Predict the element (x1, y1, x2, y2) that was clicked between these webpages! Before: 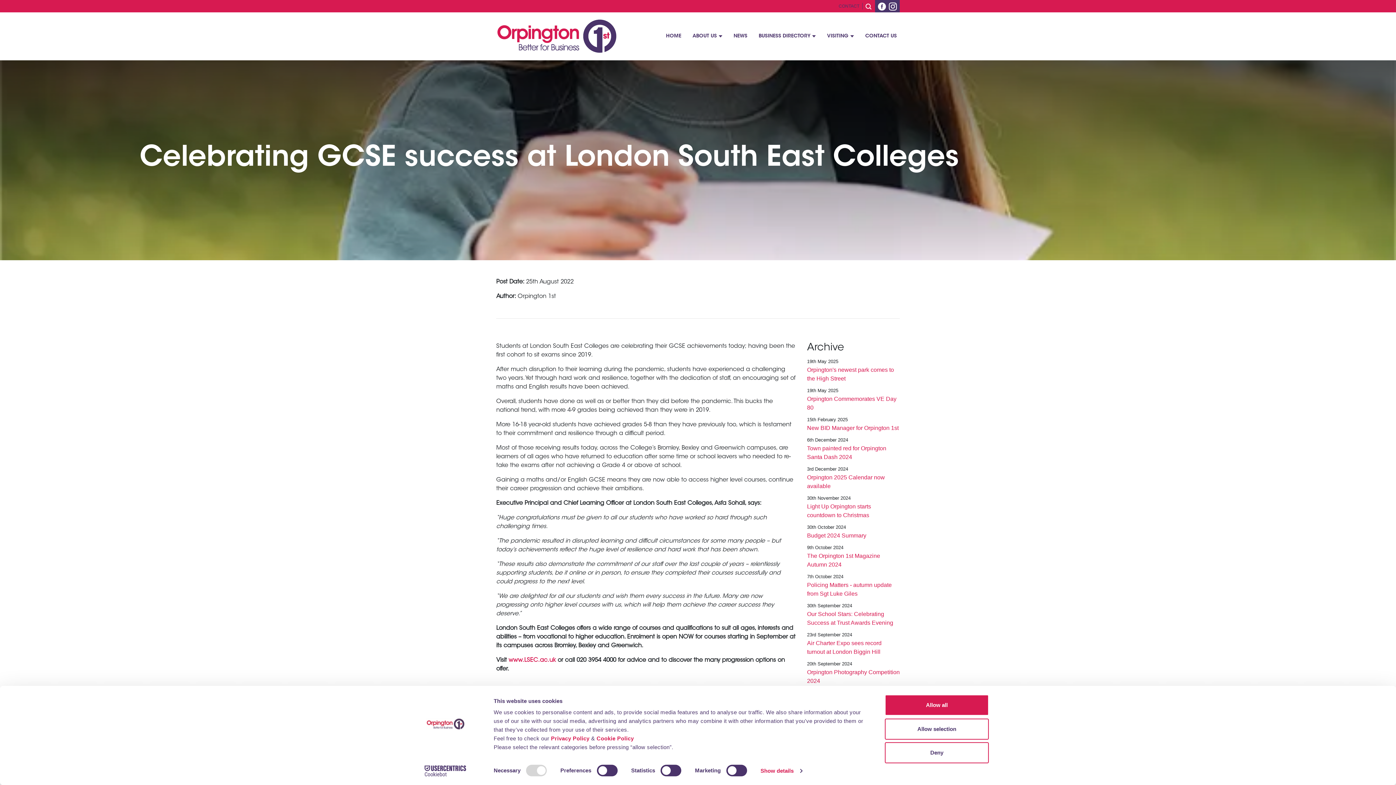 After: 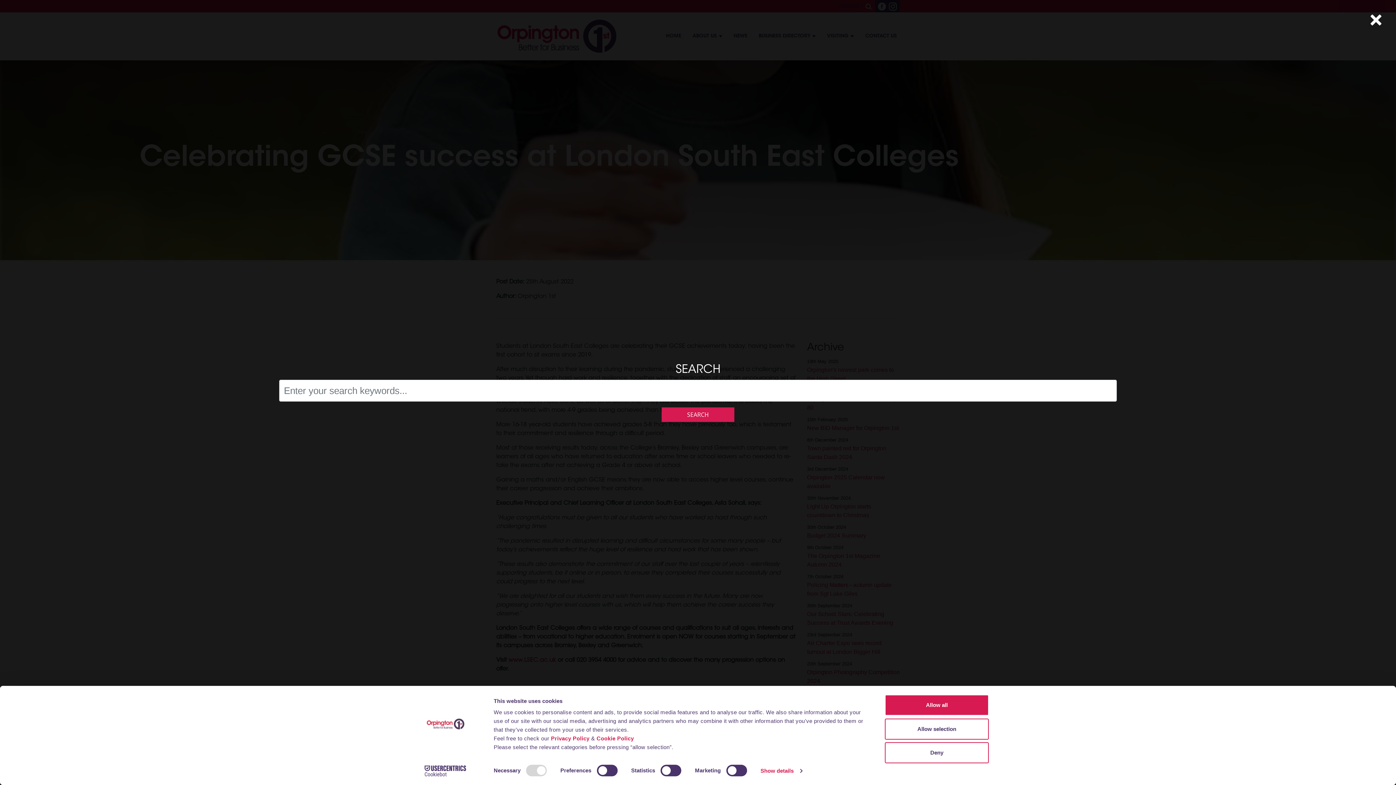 Action: bbox: (865, 3, 871, 8)